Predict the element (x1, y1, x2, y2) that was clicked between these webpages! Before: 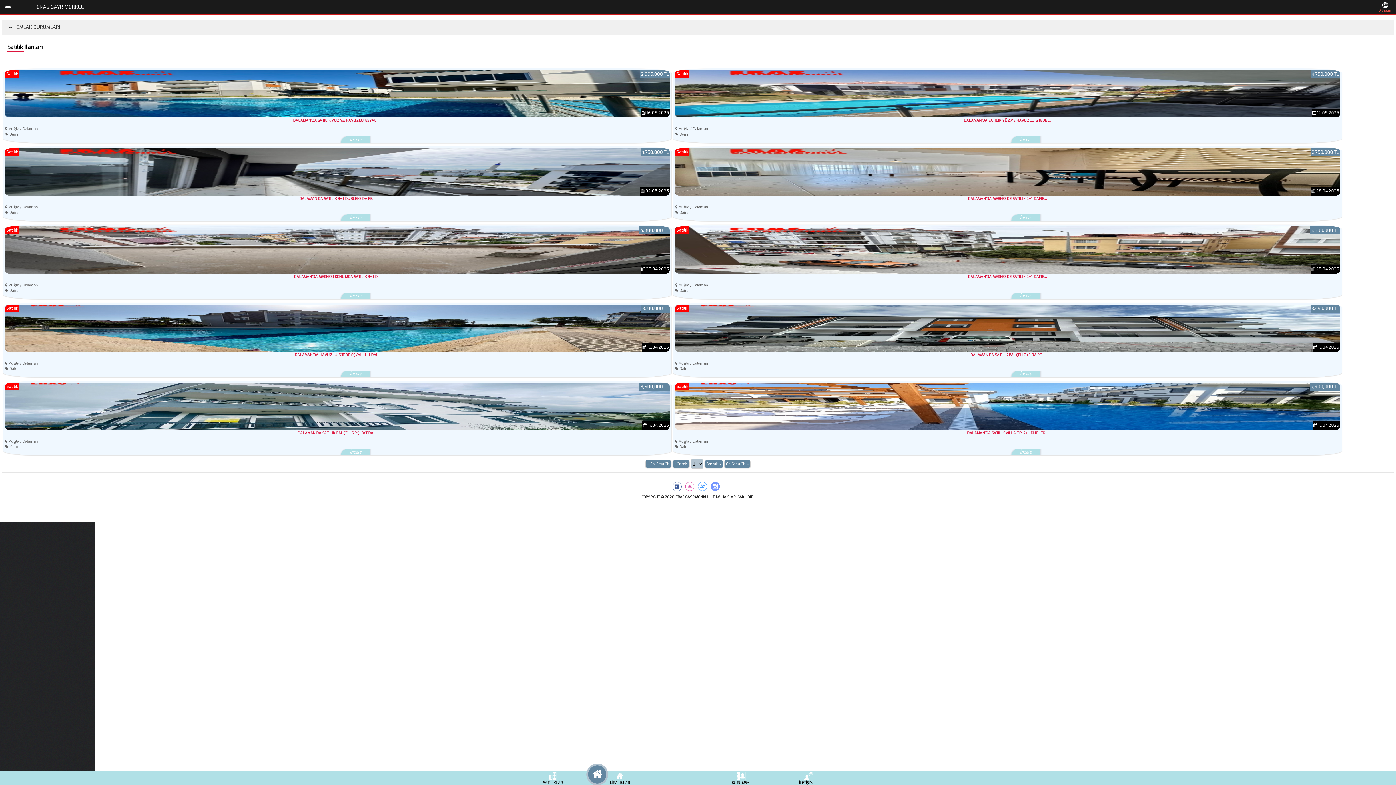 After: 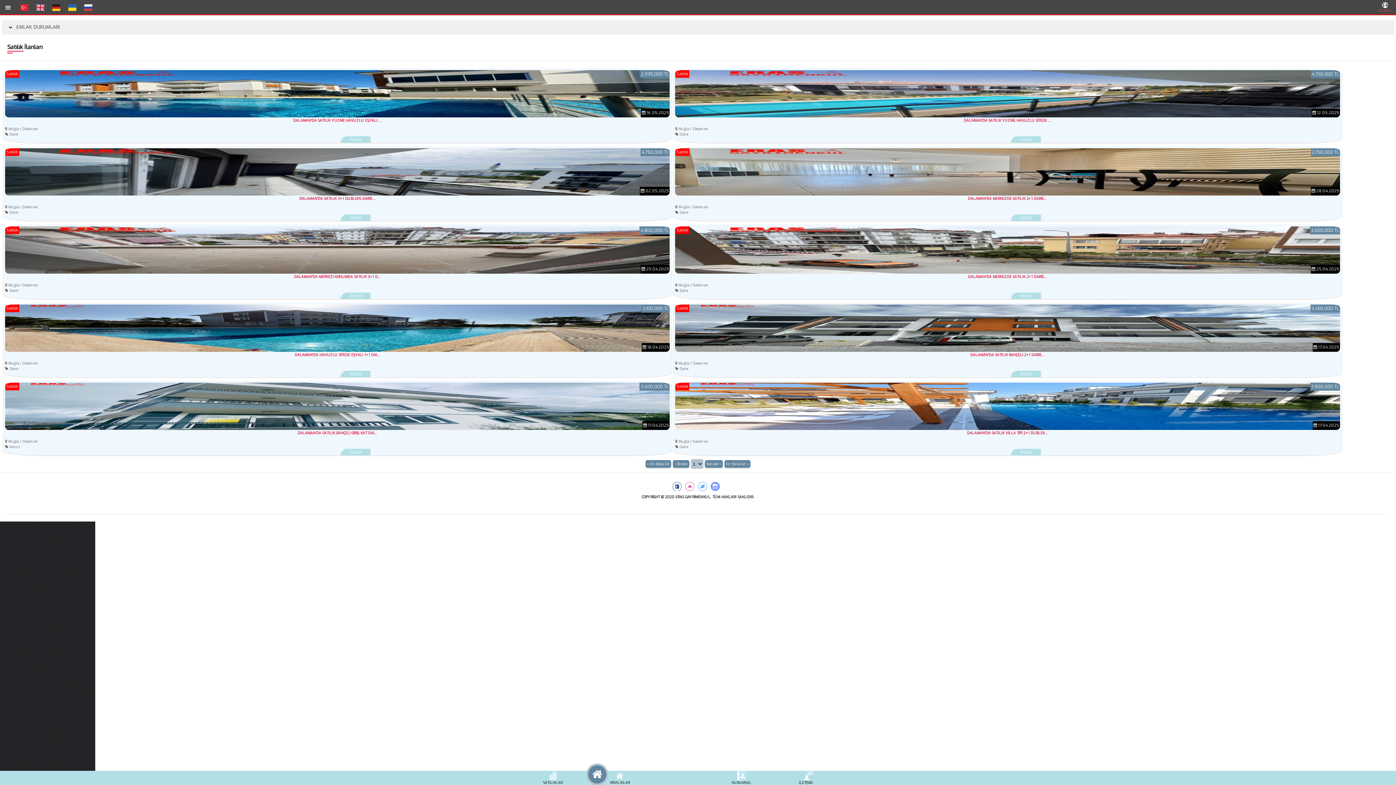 Action: label: Dil Seçin bbox: (1377, -2, 1395, 15)